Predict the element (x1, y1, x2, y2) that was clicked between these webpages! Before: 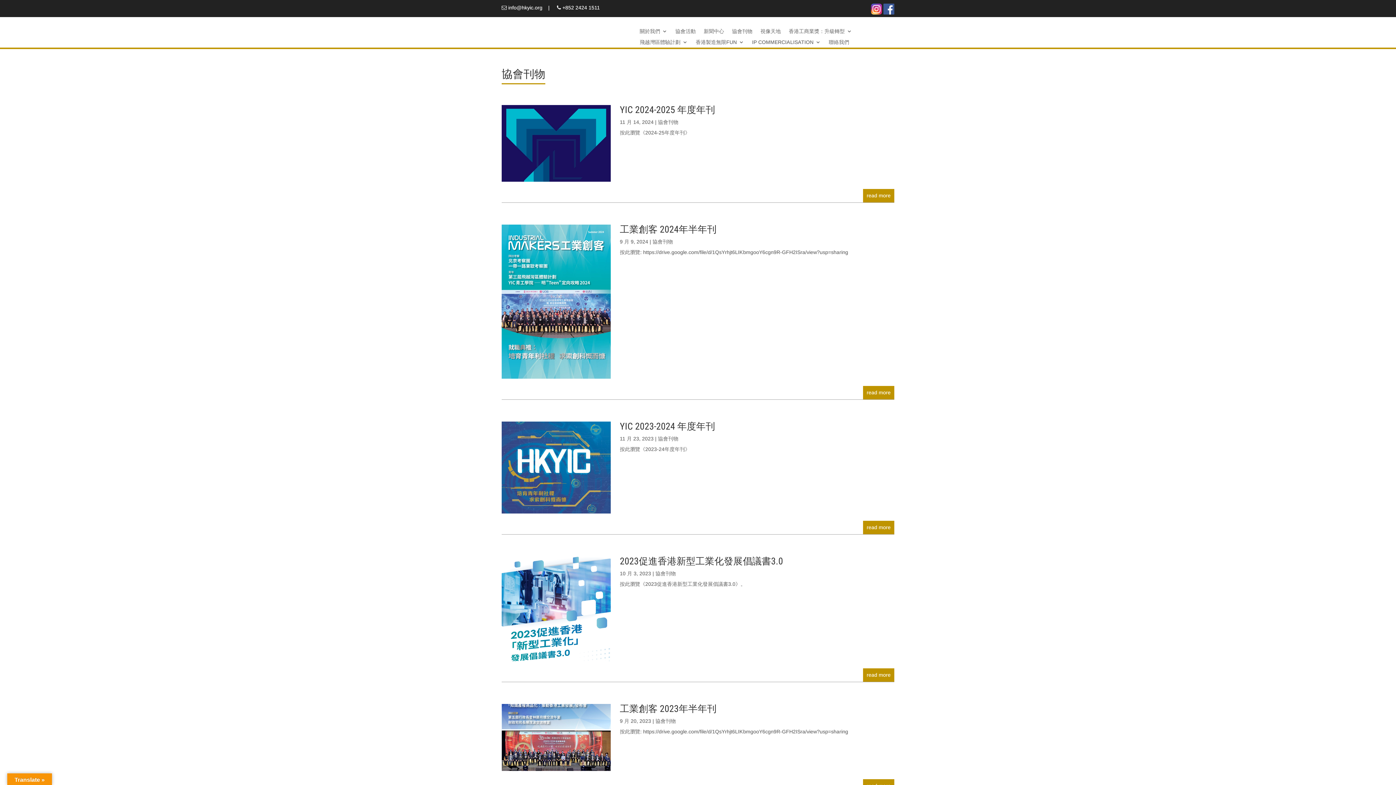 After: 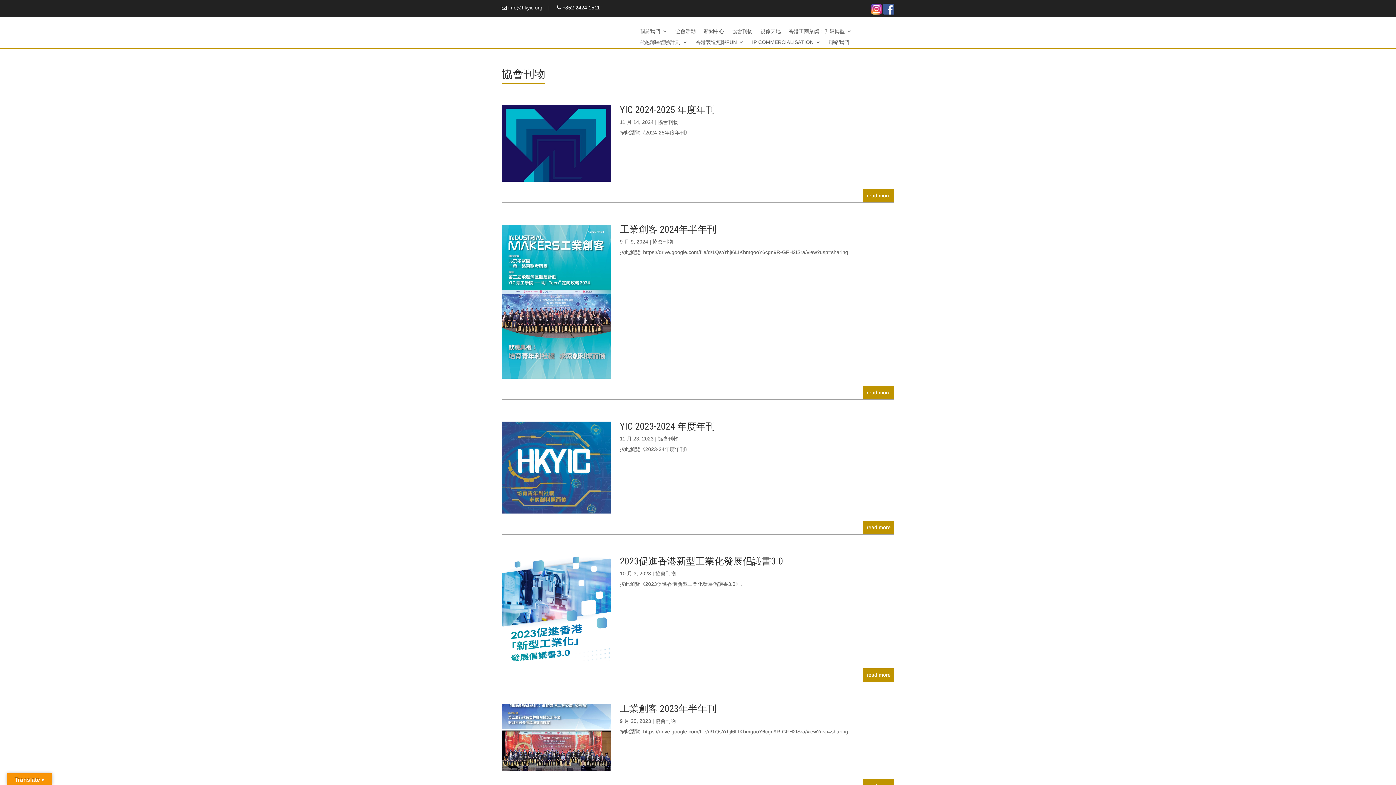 Action: label: 協會刊物 bbox: (658, 435, 678, 441)